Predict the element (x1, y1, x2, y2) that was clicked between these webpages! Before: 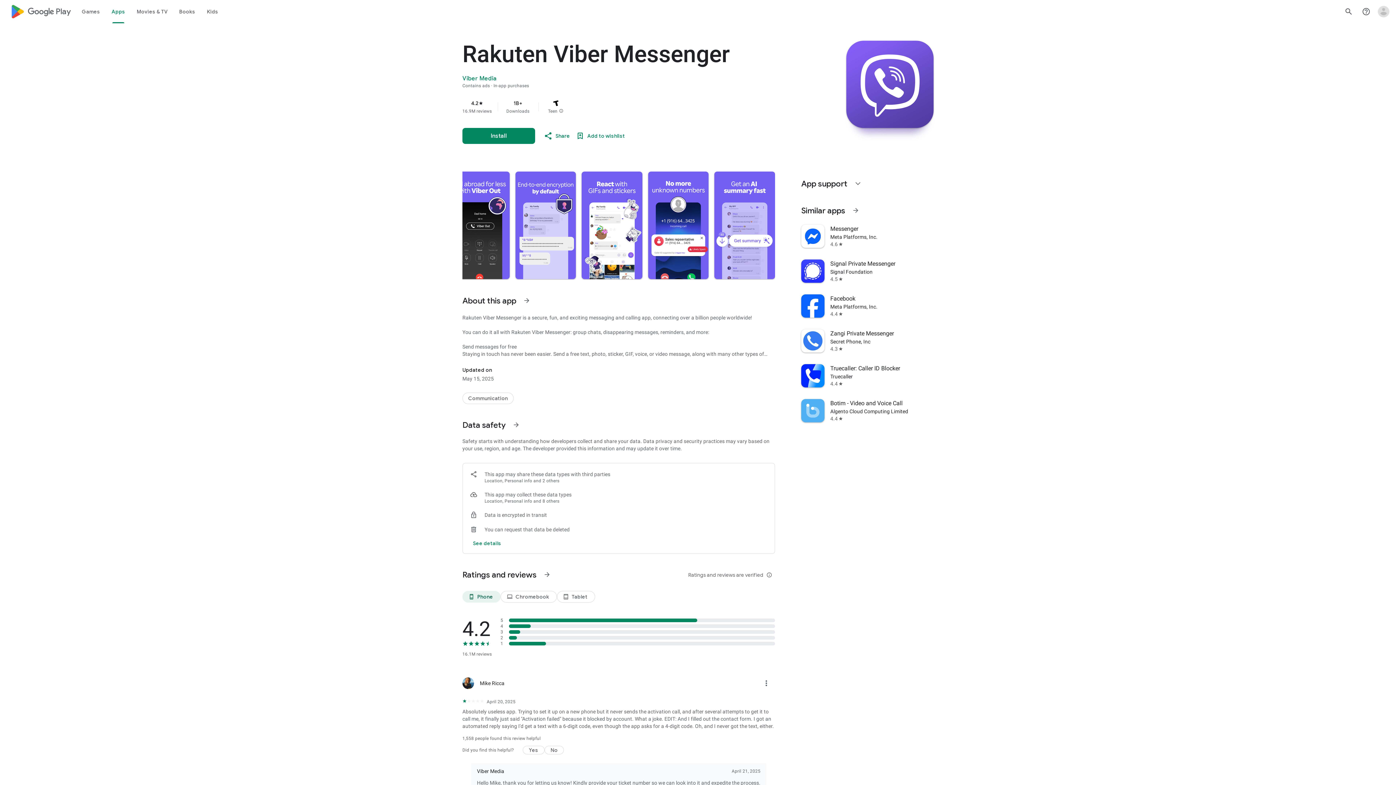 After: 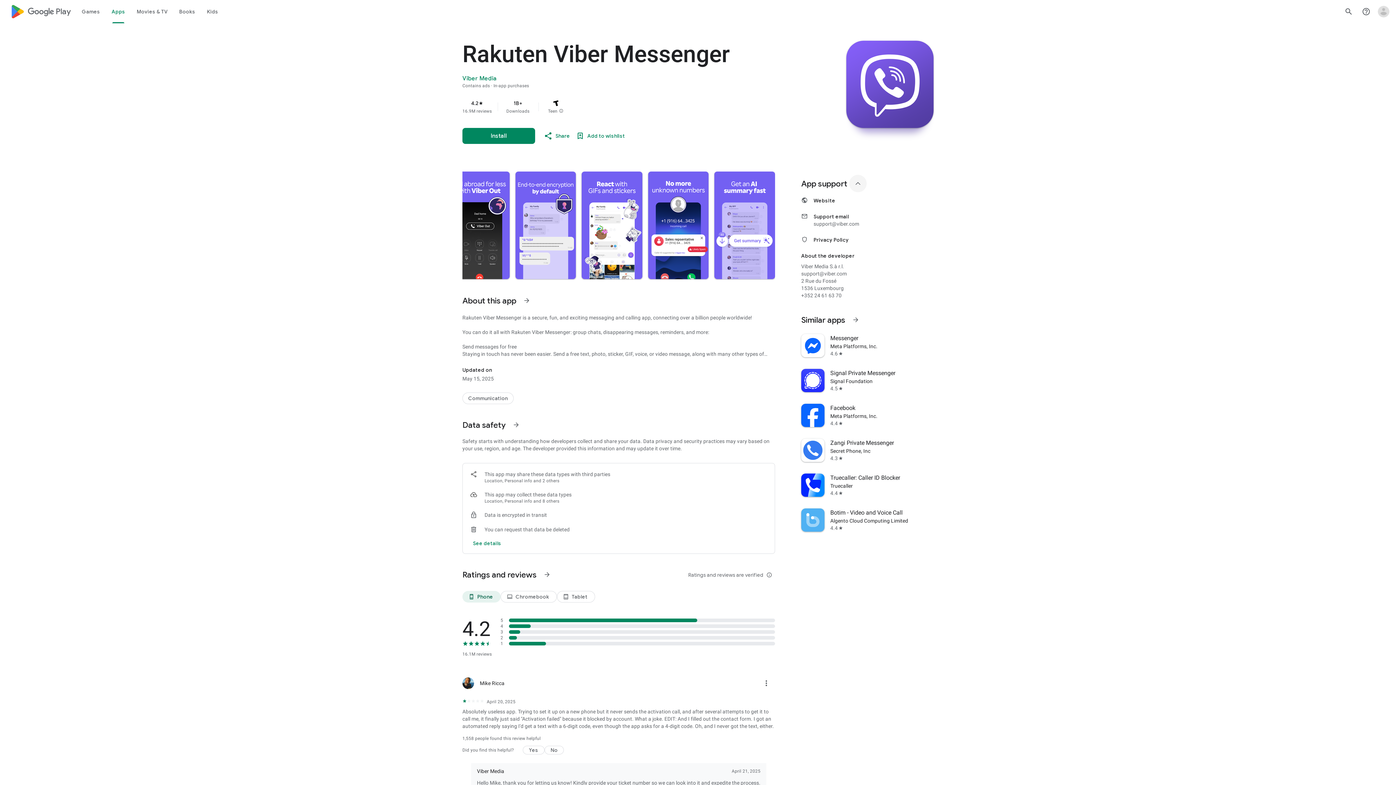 Action: bbox: (849, 174, 866, 192) label: Expand